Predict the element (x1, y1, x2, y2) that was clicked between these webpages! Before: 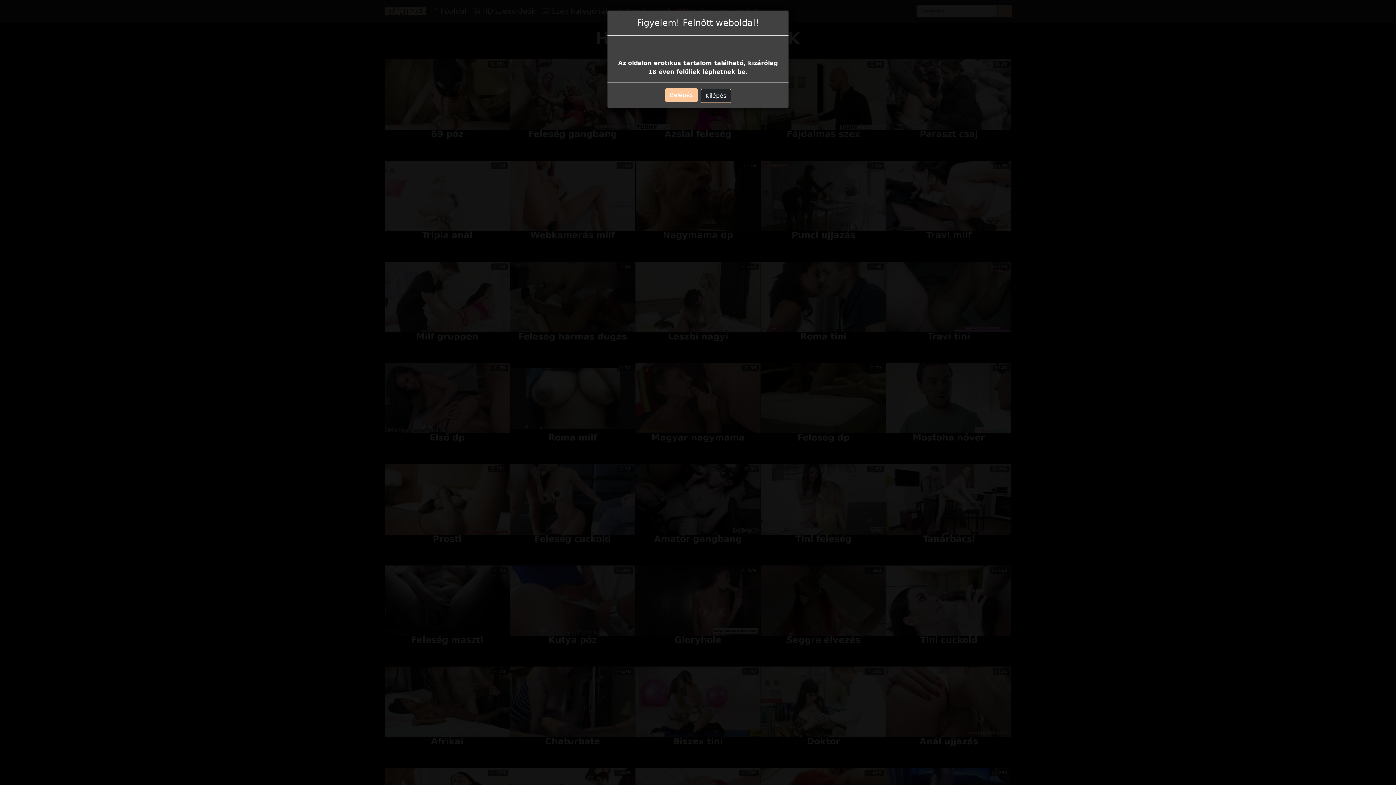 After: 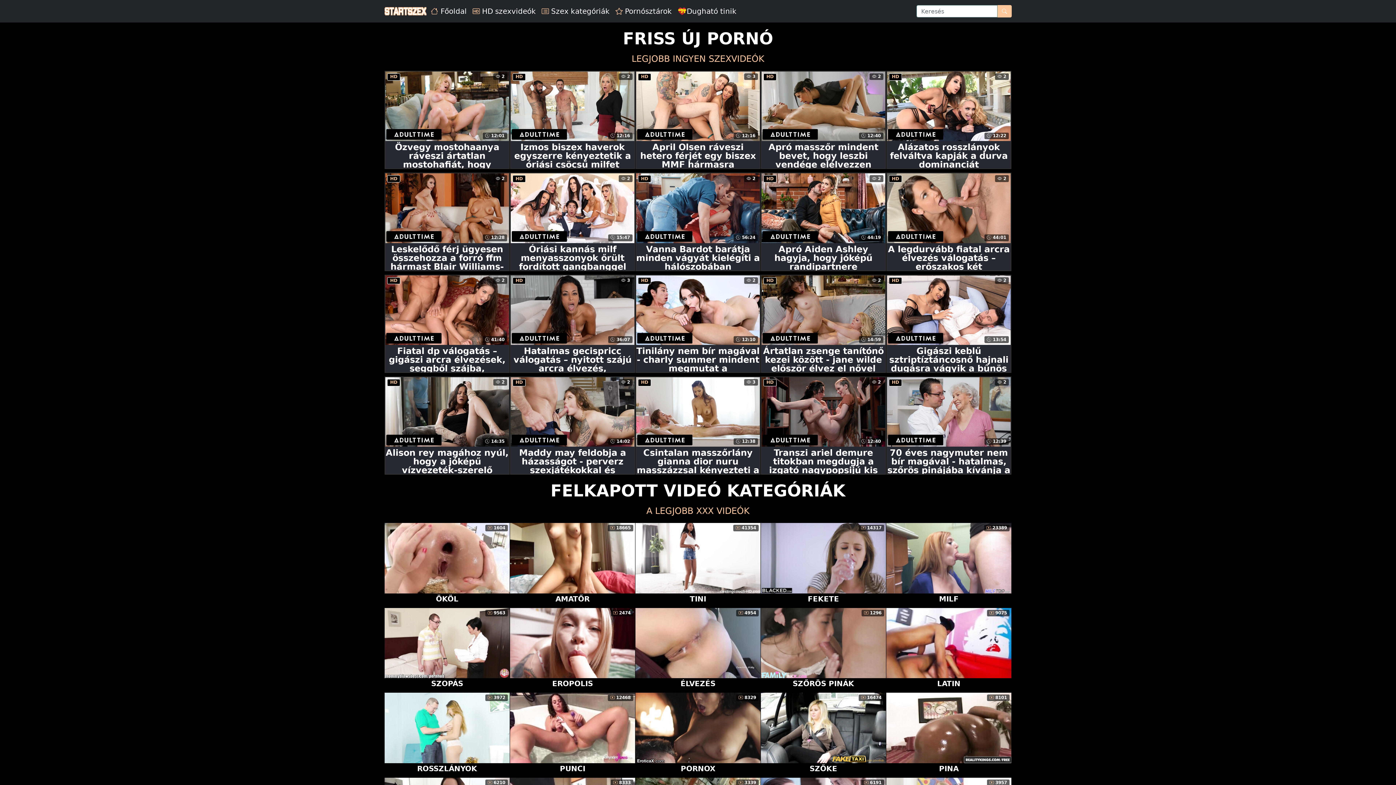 Action: label: Belépés bbox: (665, 88, 697, 102)